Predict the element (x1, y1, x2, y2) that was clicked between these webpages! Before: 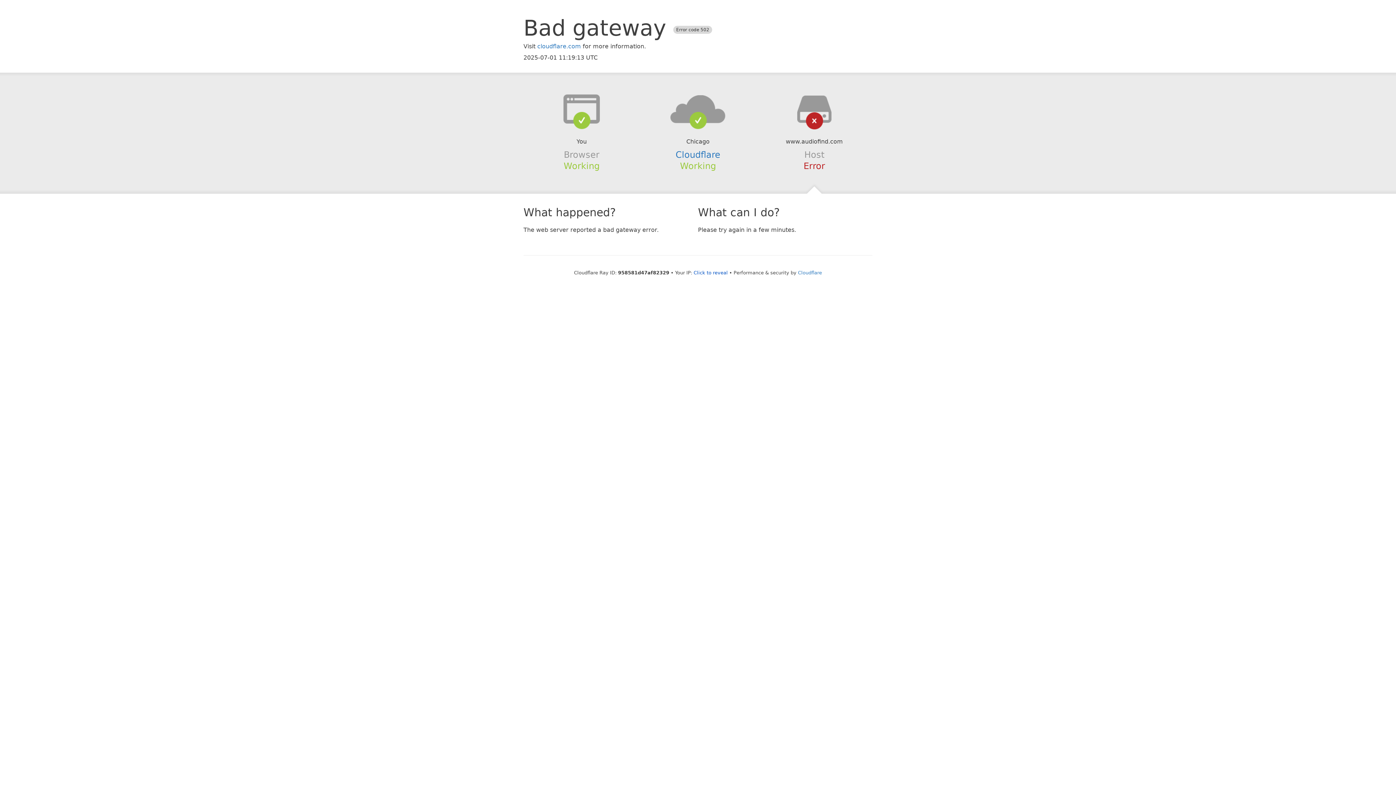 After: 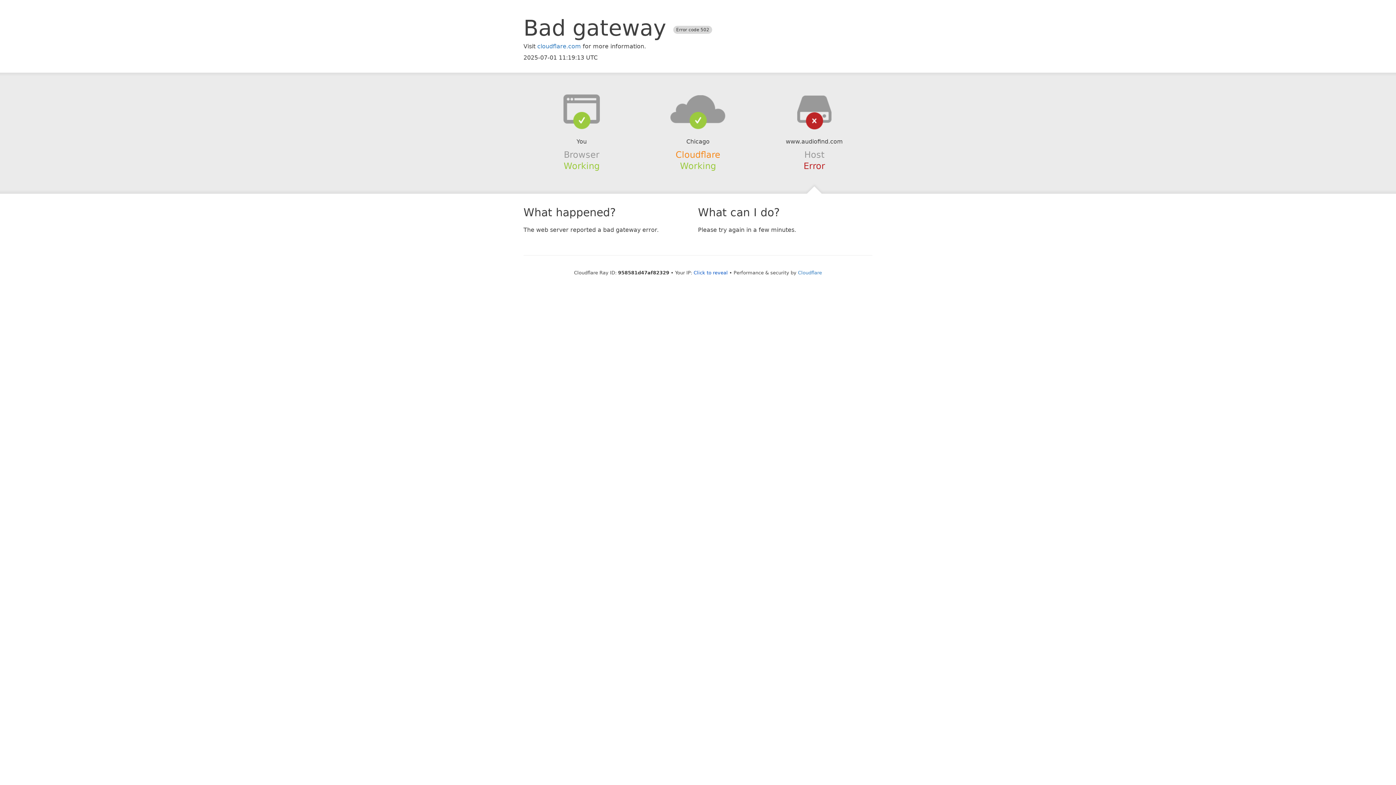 Action: bbox: (675, 149, 720, 159) label: Cloudflare